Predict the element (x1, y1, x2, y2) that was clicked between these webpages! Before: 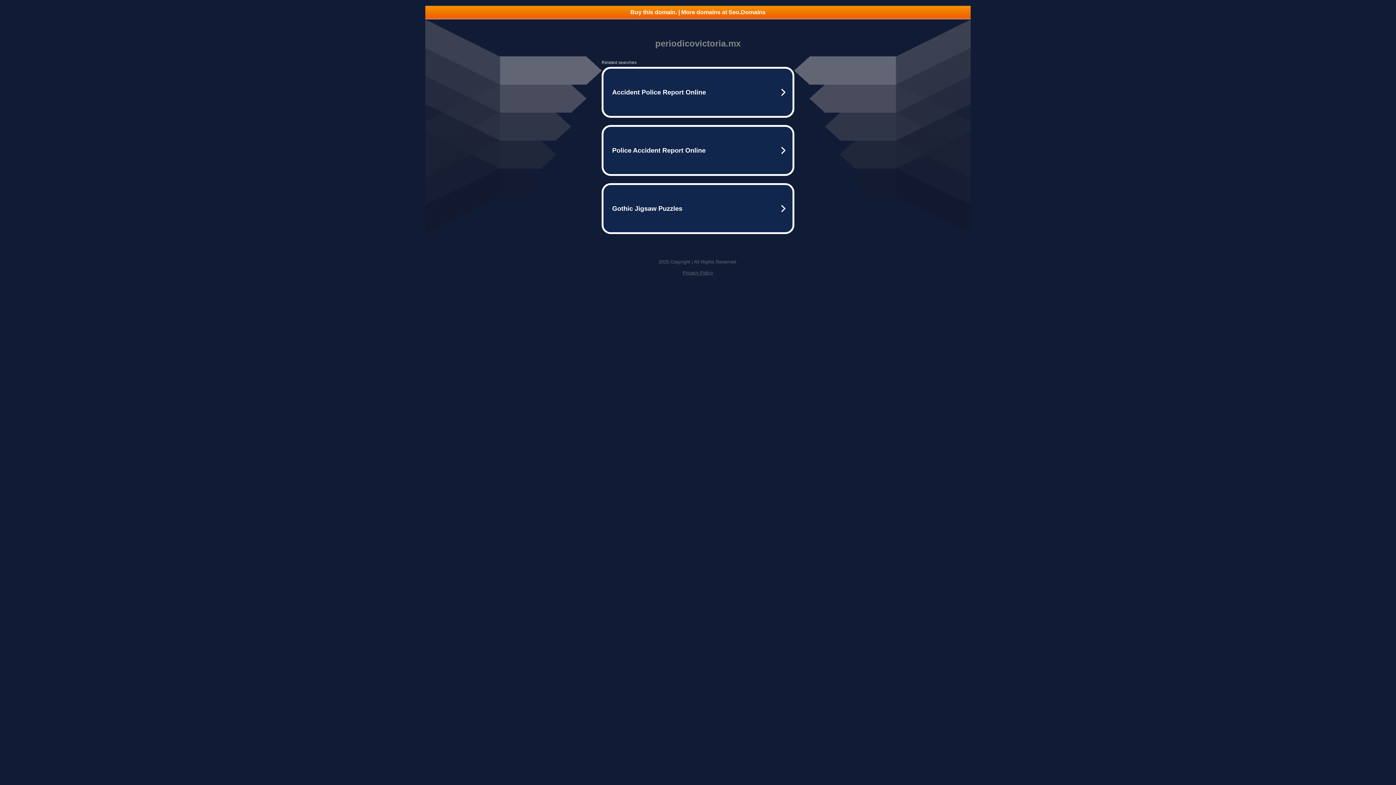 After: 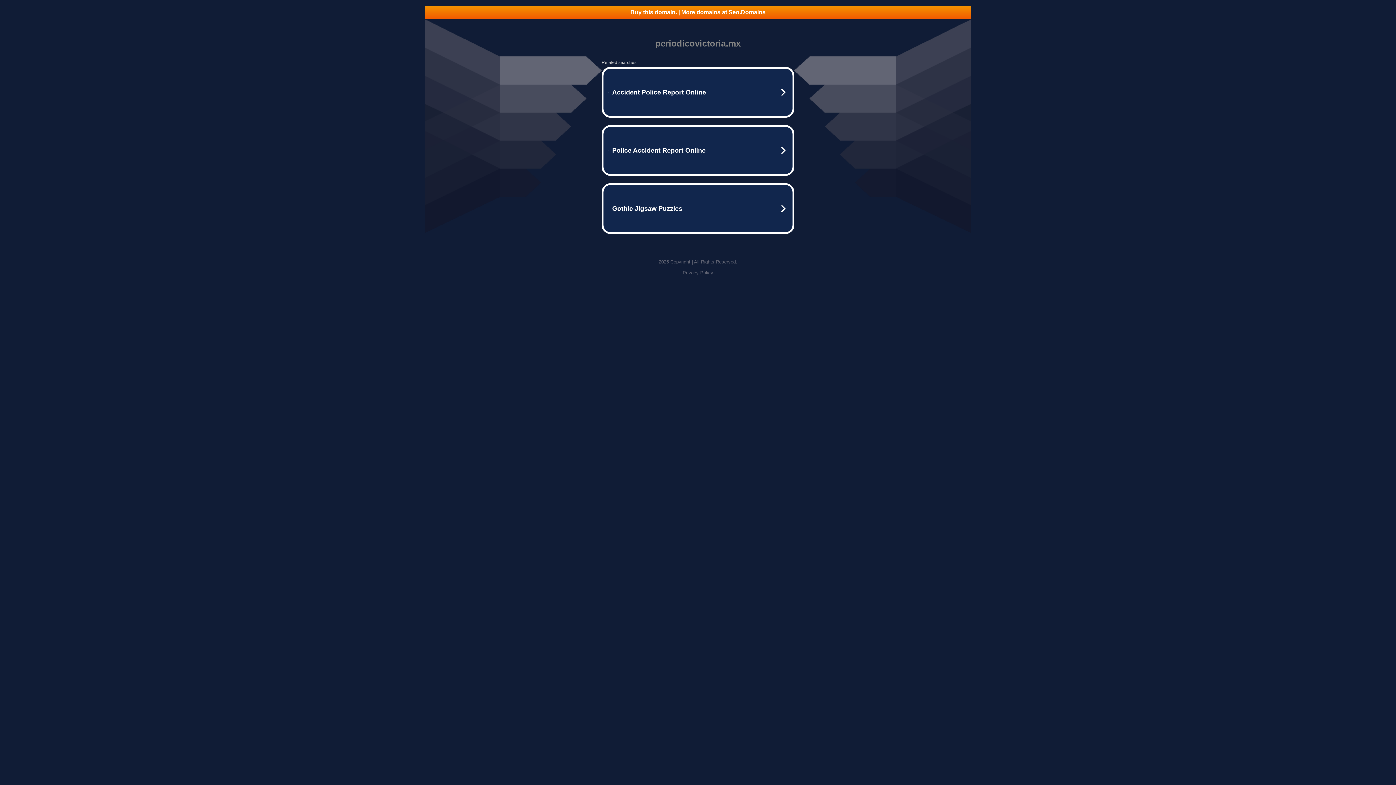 Action: bbox: (425, 5, 970, 18) label: Buy this domain. | More domains at Seo.Domains